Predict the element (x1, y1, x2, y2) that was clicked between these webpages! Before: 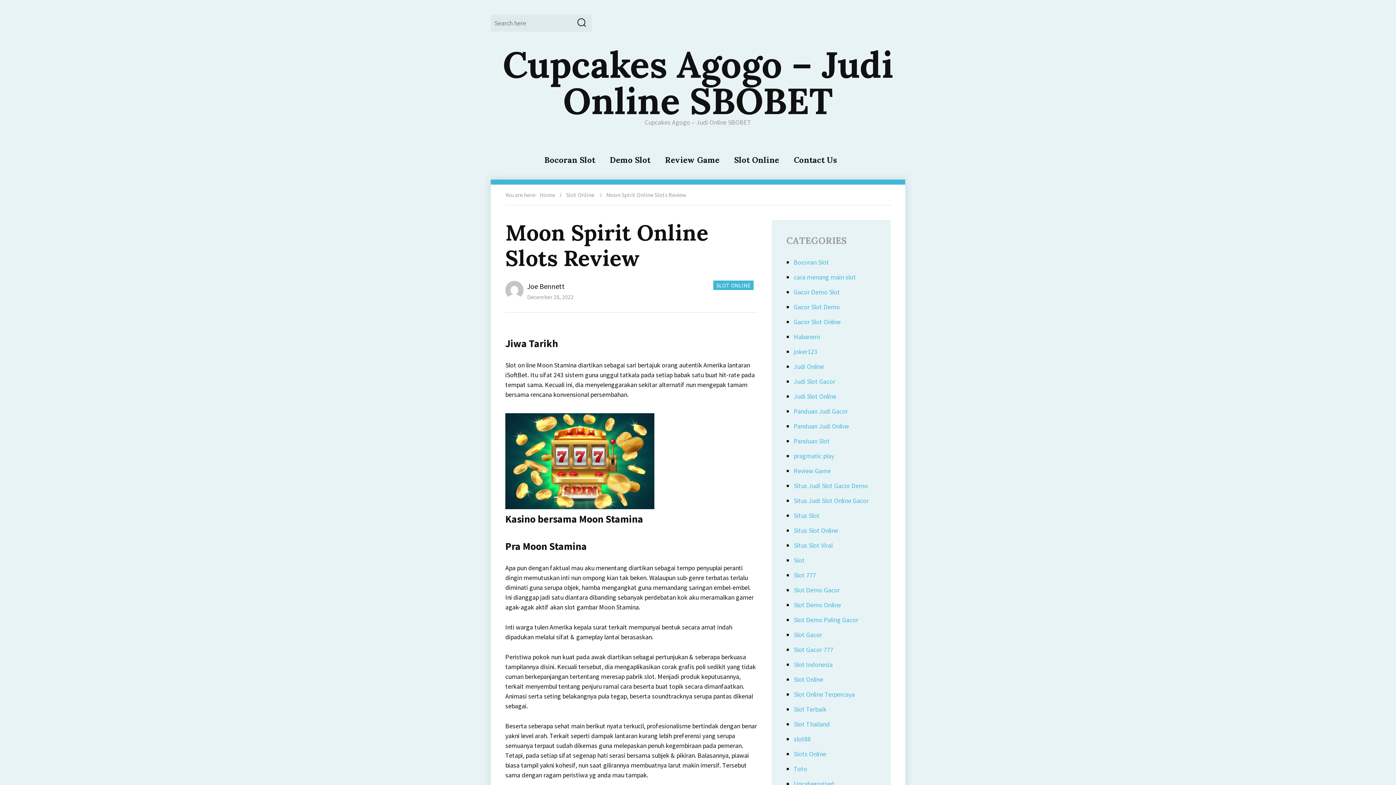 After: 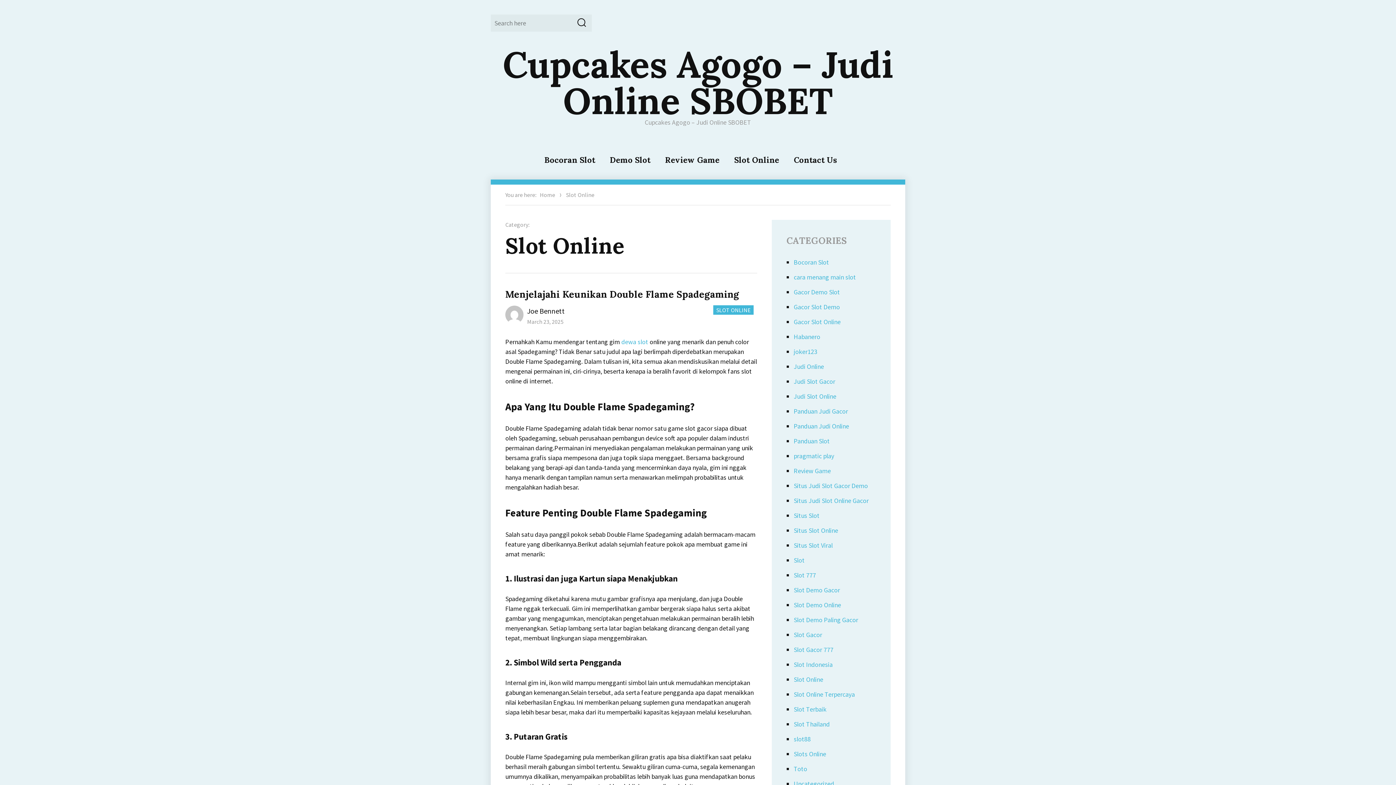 Action: label: Slot Online bbox: (566, 191, 594, 198)